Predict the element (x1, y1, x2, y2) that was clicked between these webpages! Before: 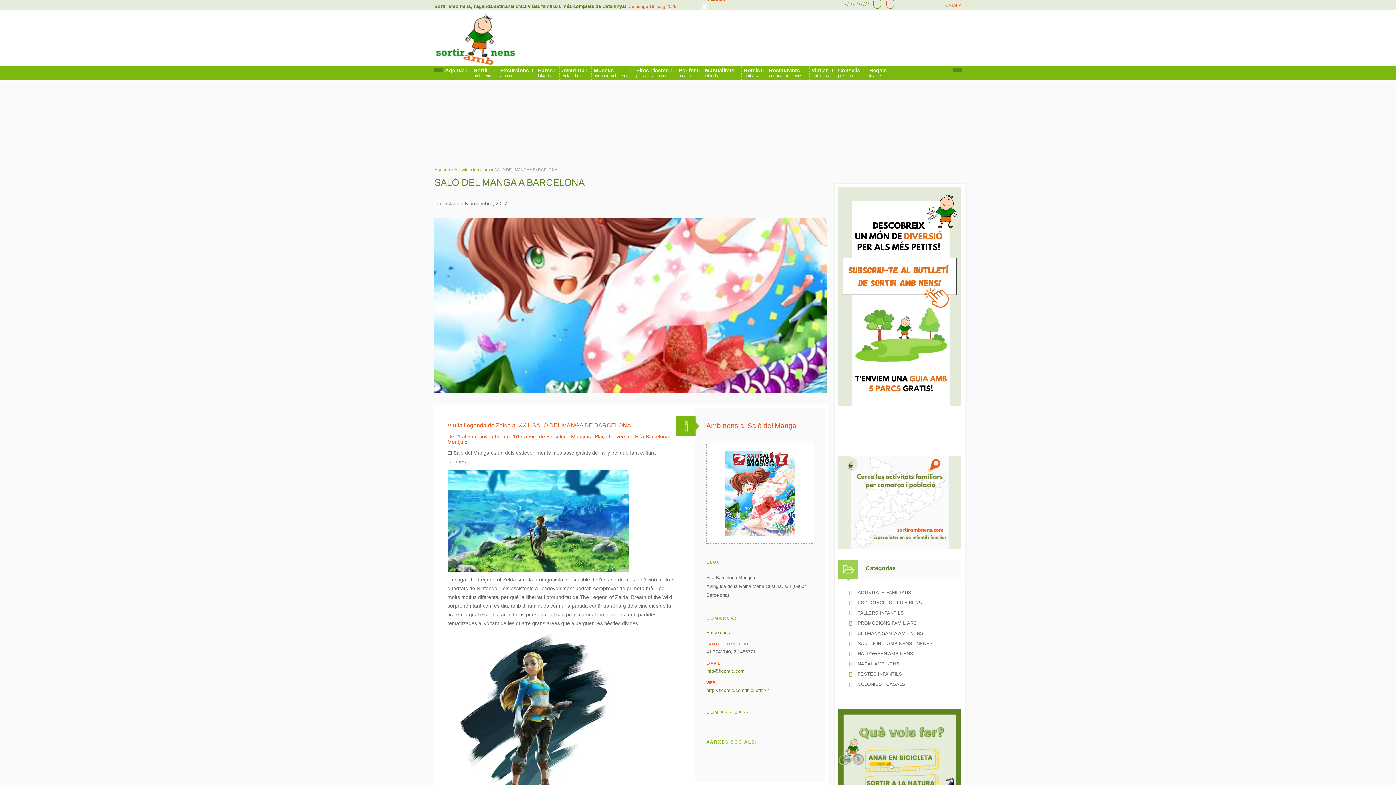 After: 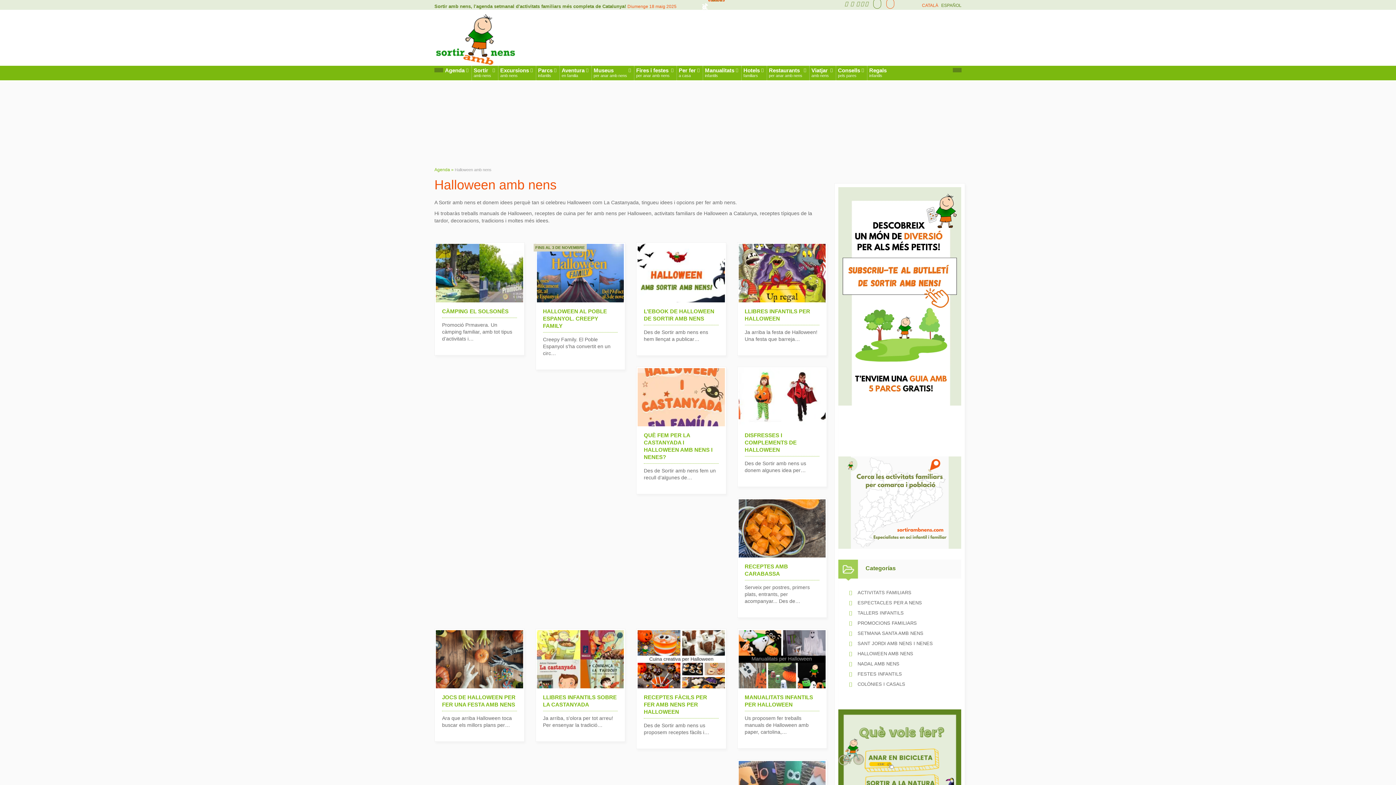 Action: label: HALLOWEEN AMB NENS bbox: (849, 650, 950, 661)